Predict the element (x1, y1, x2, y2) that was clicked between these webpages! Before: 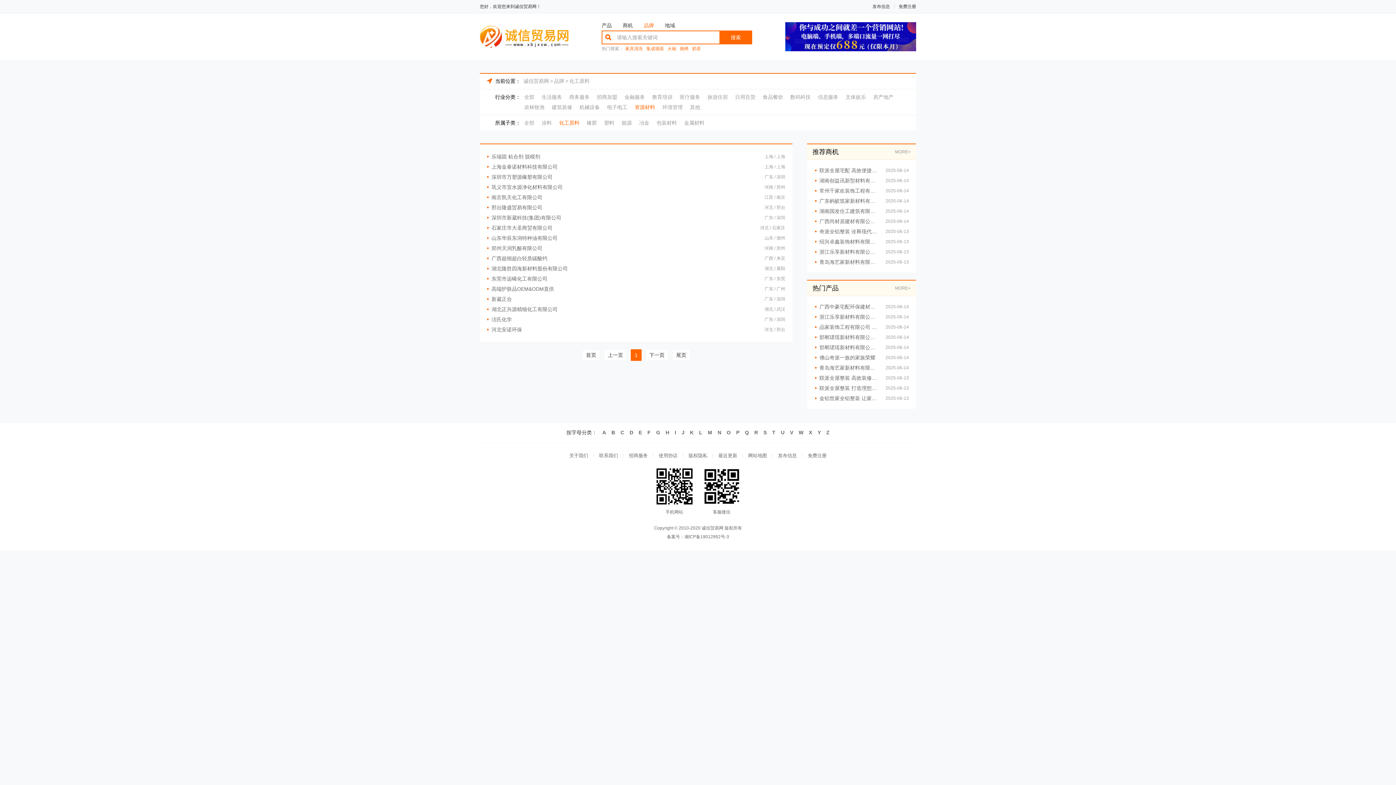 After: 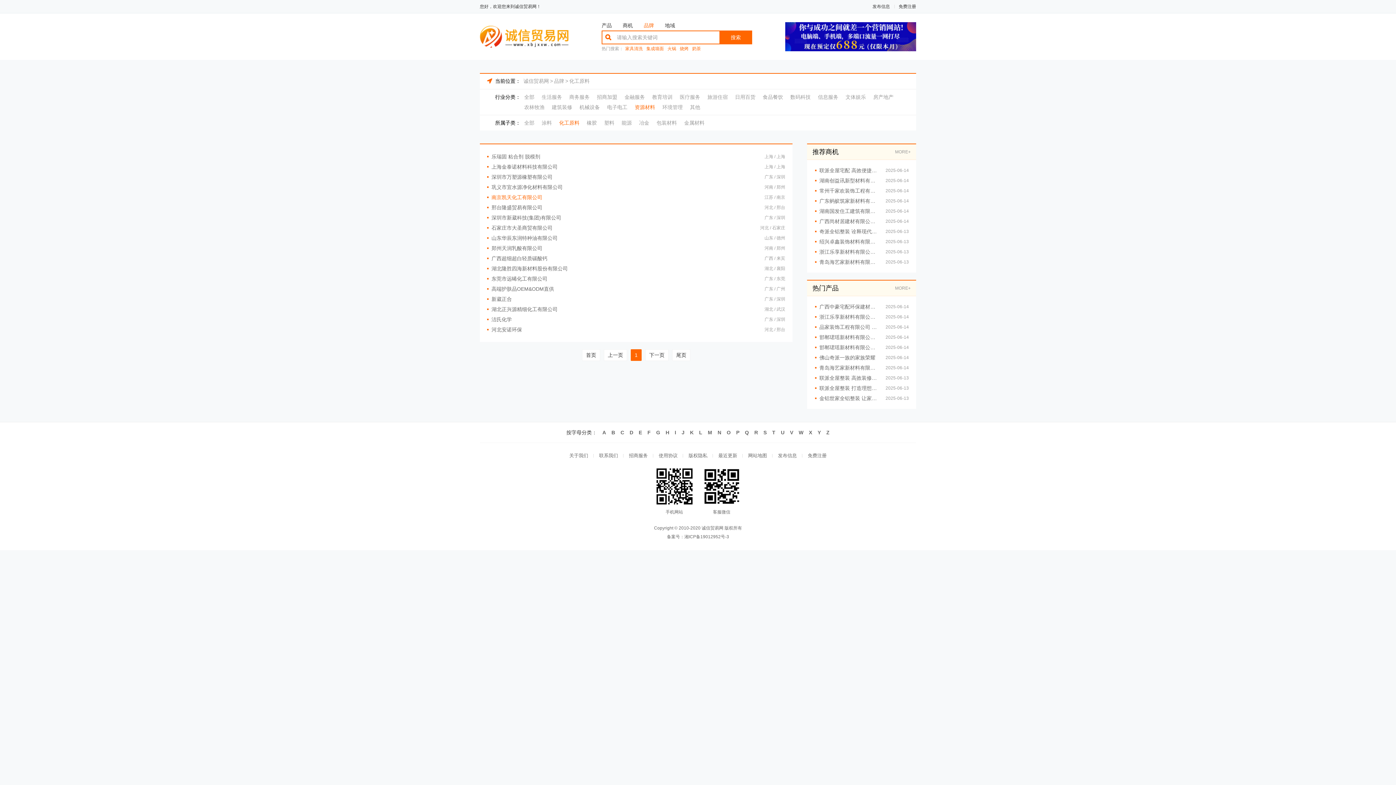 Action: bbox: (487, 192, 757, 202) label: 南京凯天化工有限公司